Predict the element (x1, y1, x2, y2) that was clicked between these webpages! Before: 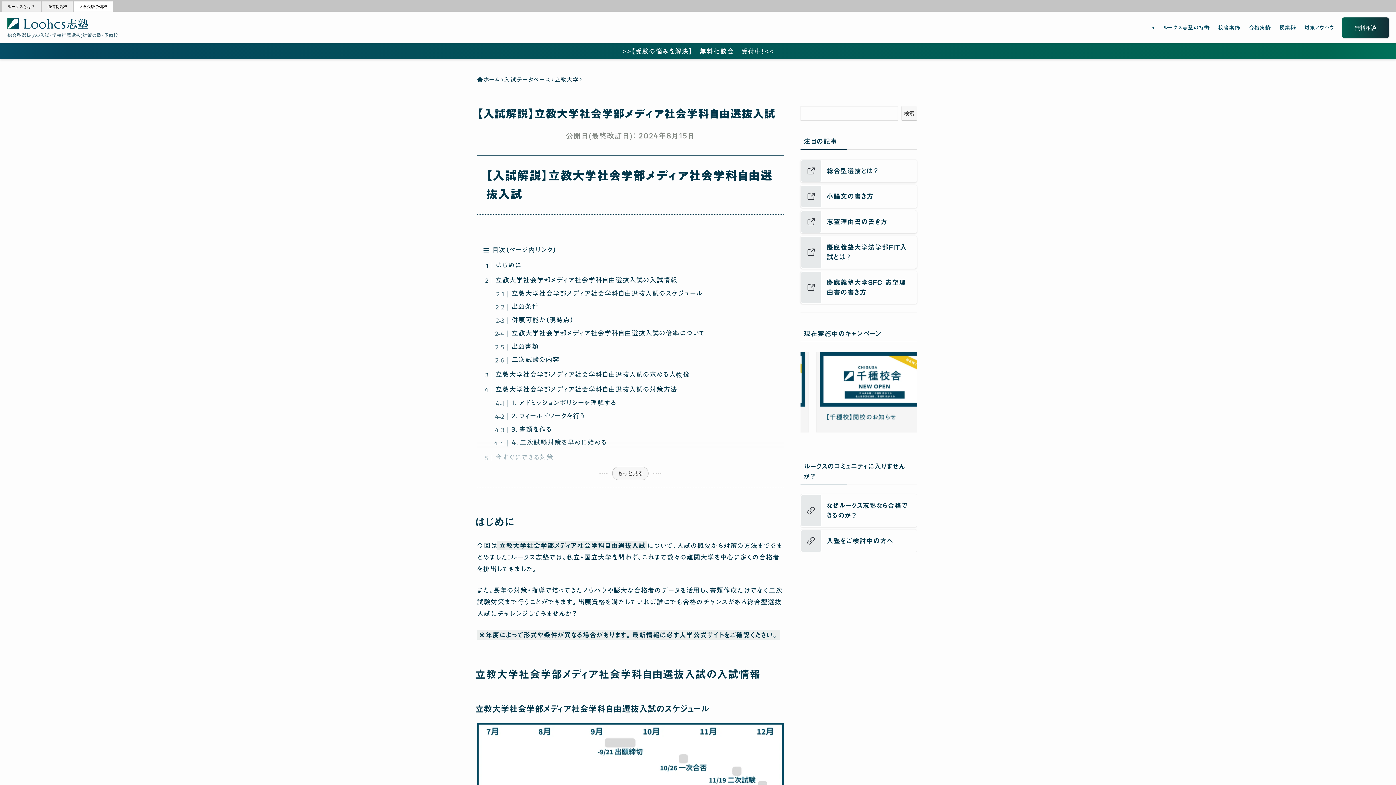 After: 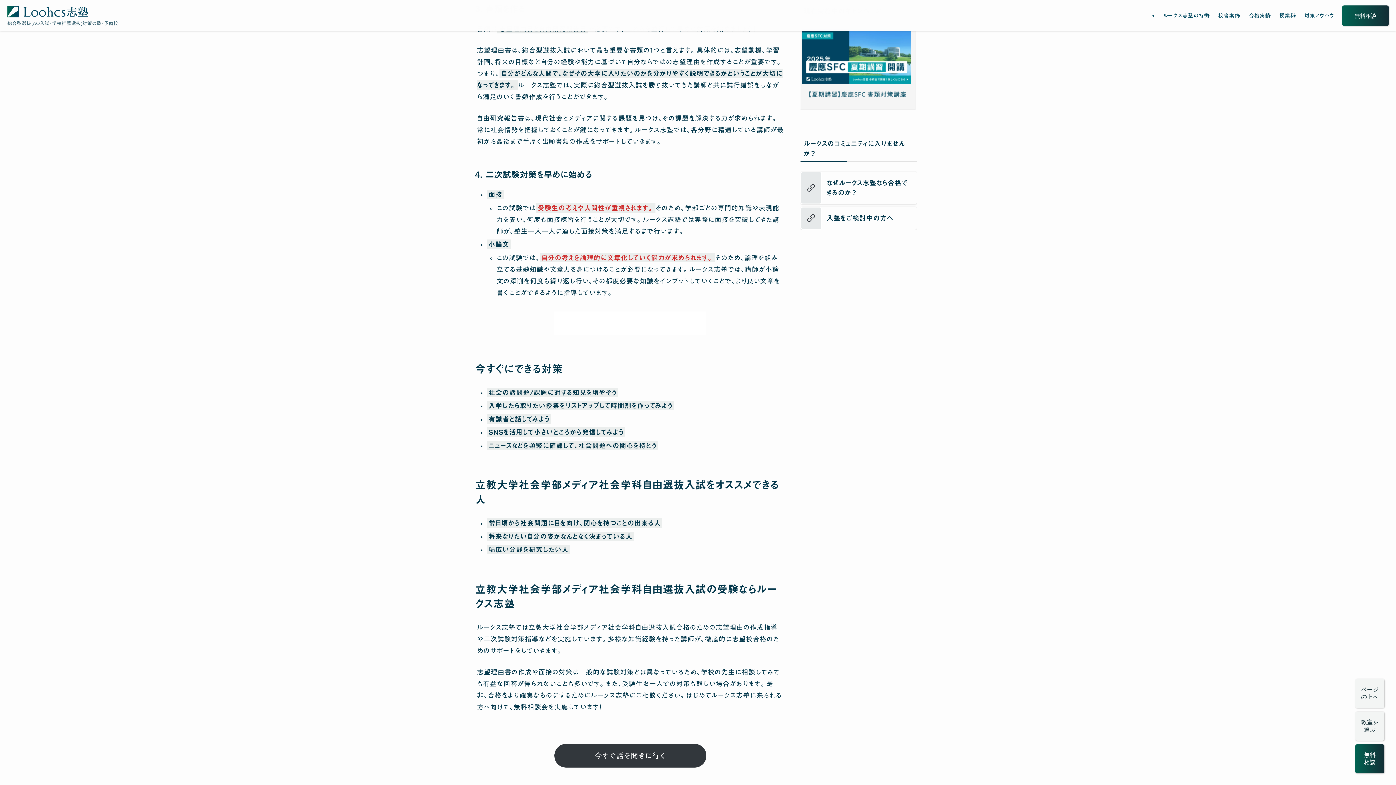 Action: bbox: (511, 426, 552, 432) label: 3. 書類を作る